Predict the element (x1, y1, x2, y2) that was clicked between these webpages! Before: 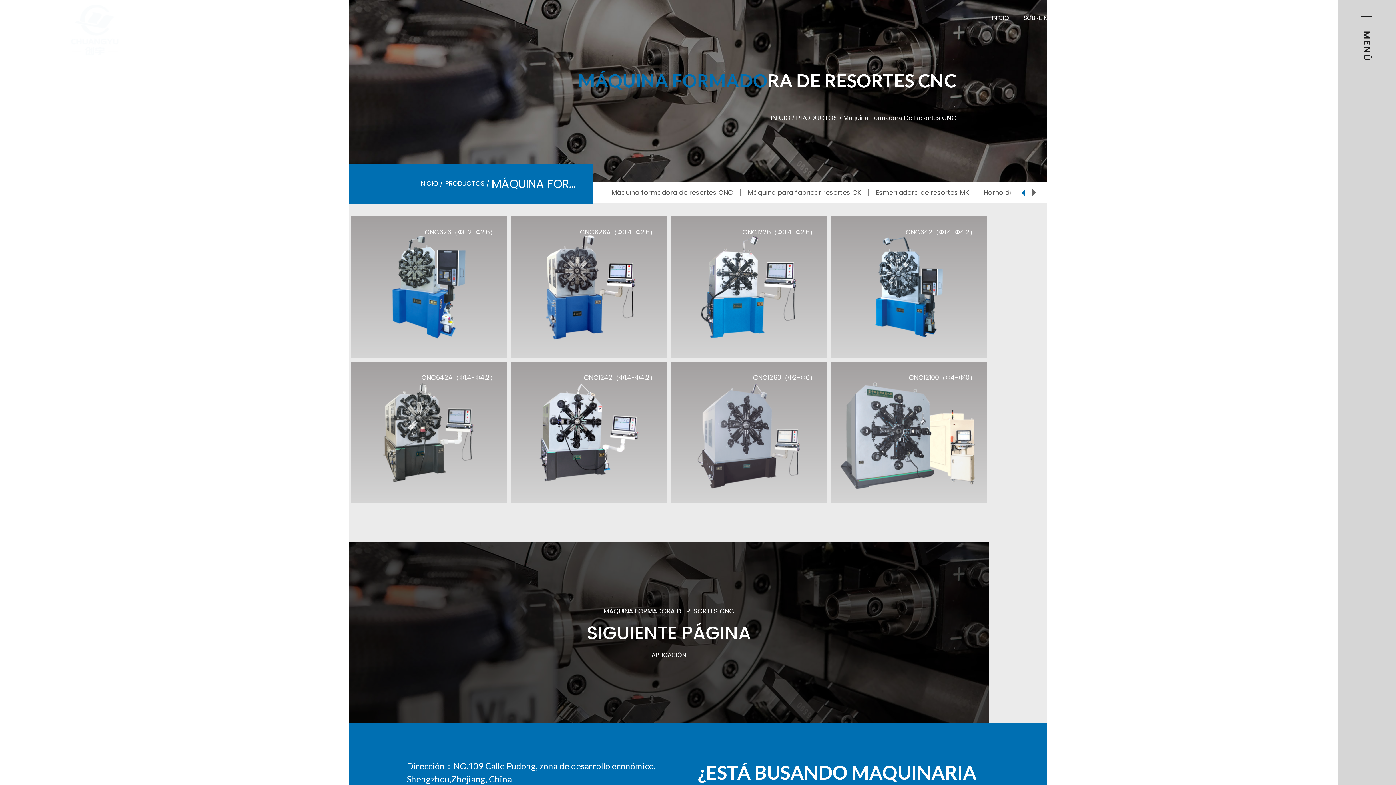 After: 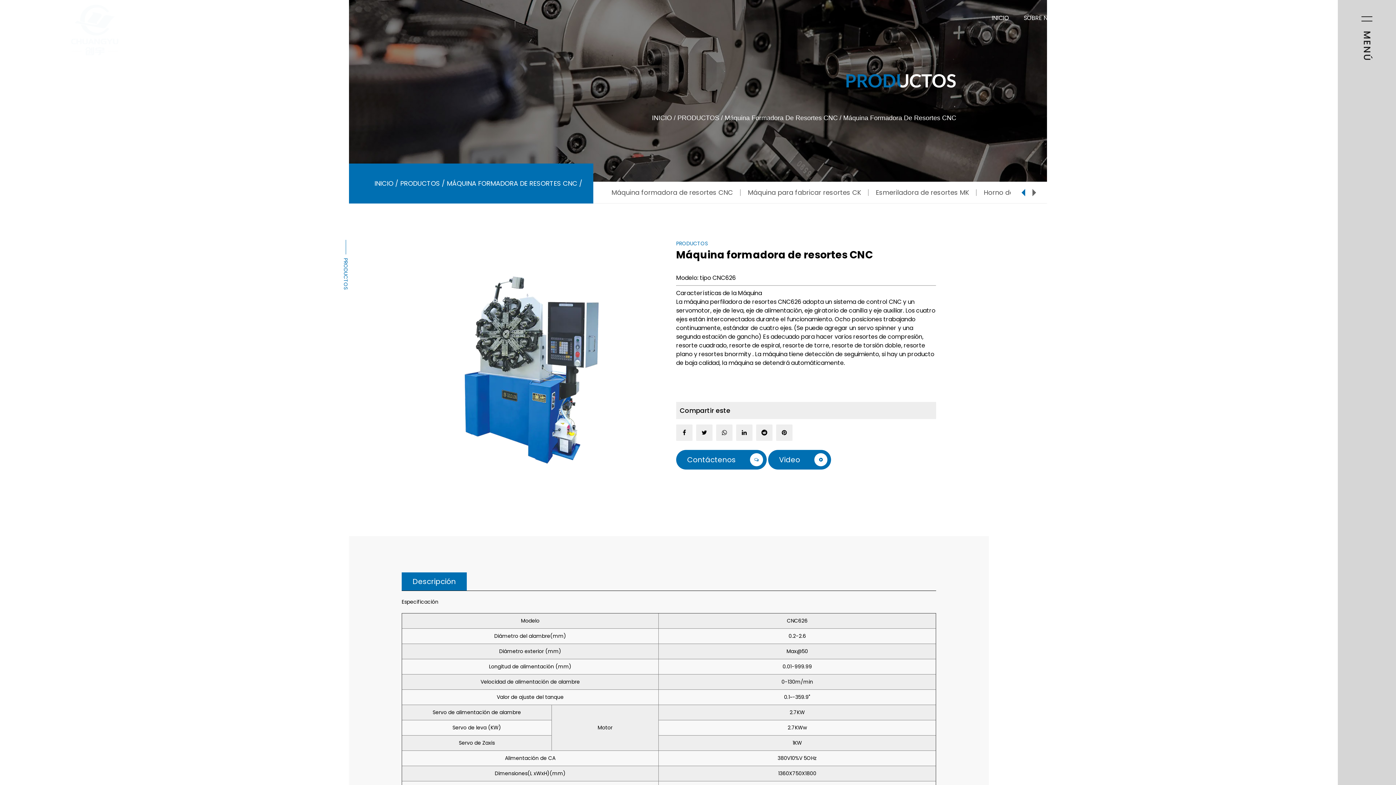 Action: bbox: (350, 216, 507, 358) label: Máquina formadora de resortes CNC